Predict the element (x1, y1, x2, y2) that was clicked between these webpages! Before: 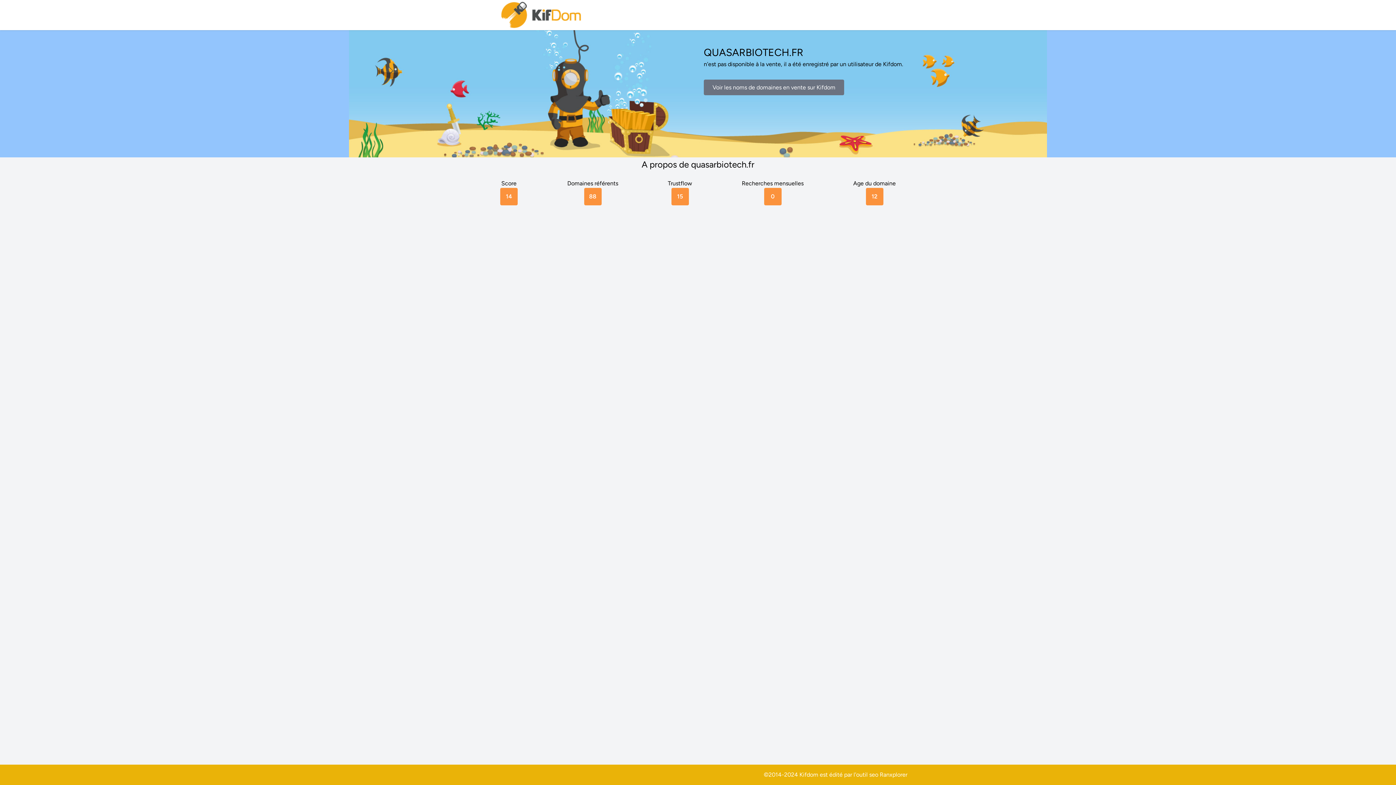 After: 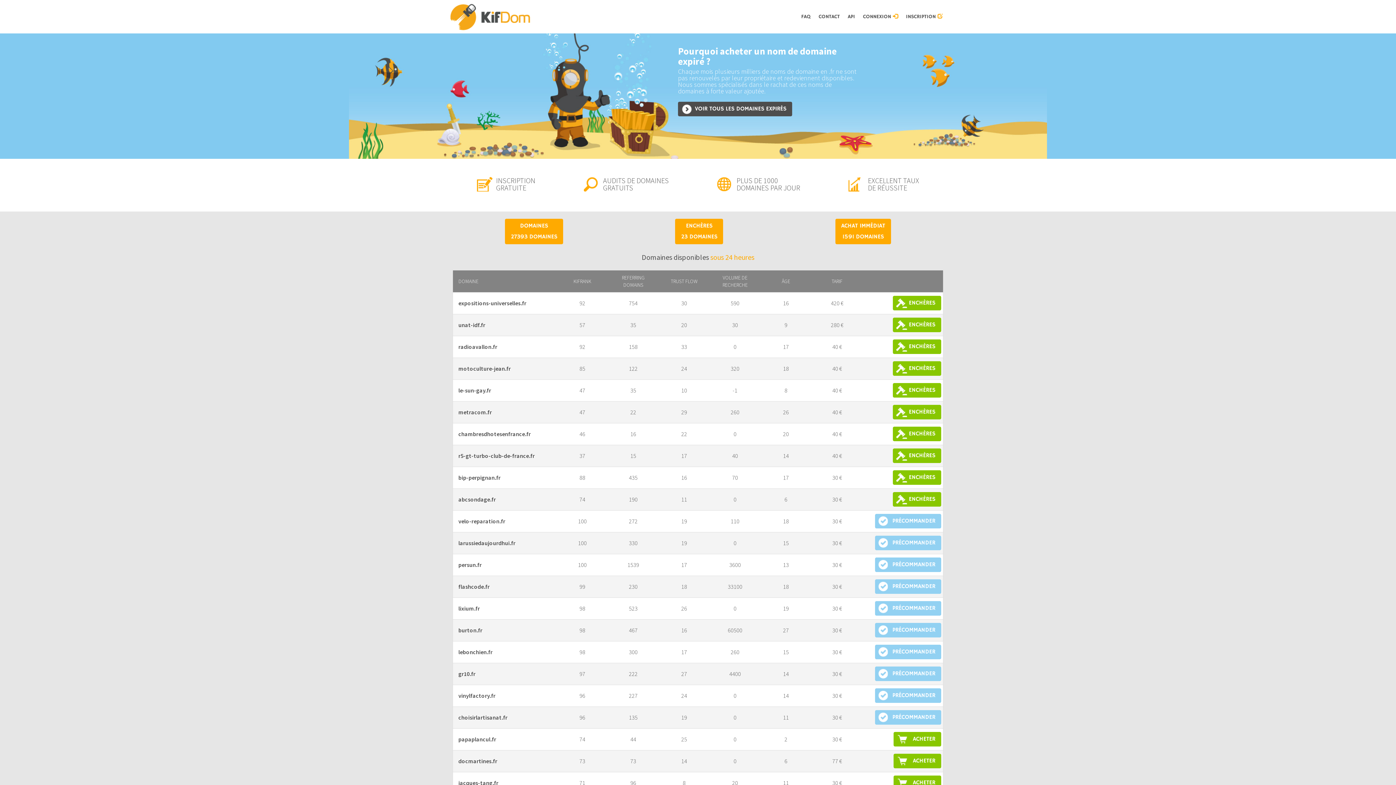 Action: label: Voir les noms de domaines en vente sur Kifdom bbox: (704, 79, 844, 95)